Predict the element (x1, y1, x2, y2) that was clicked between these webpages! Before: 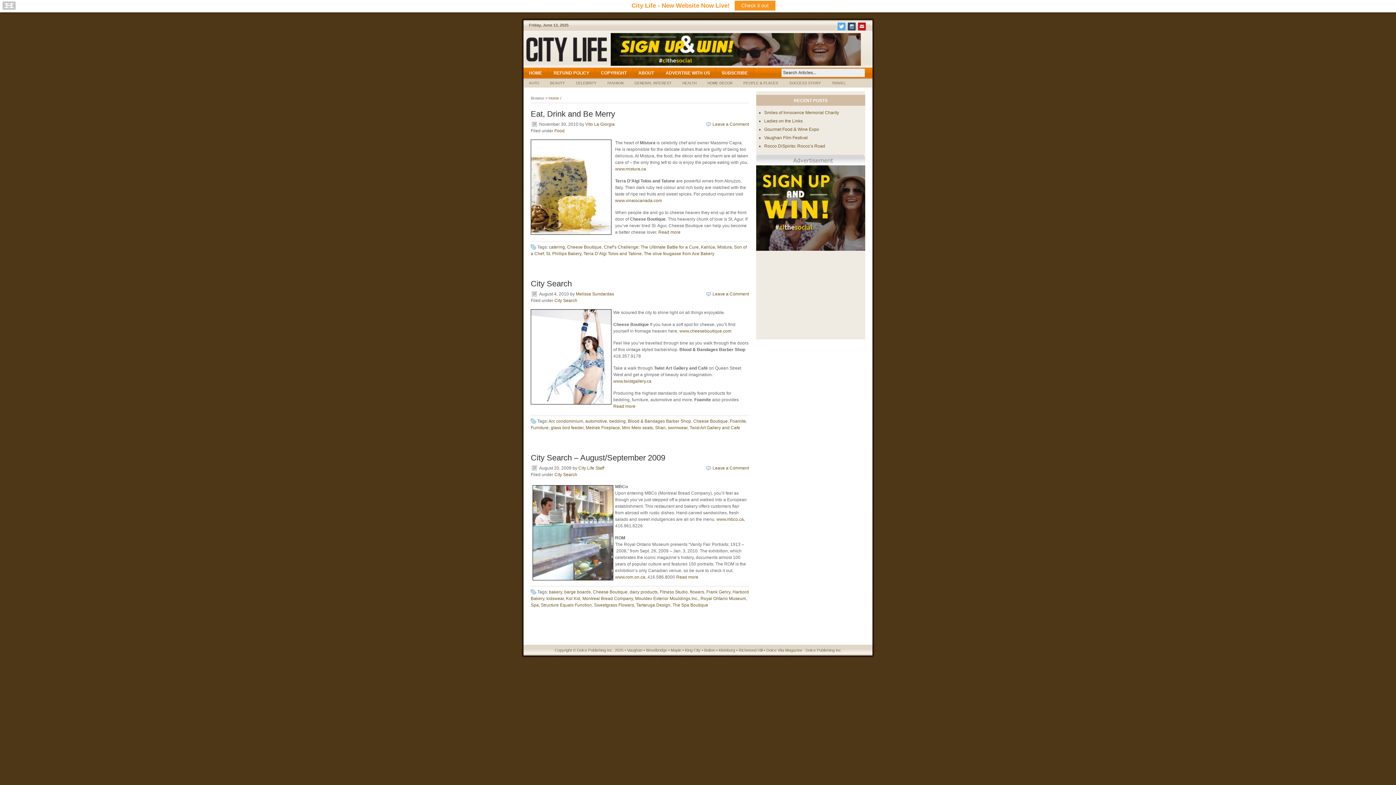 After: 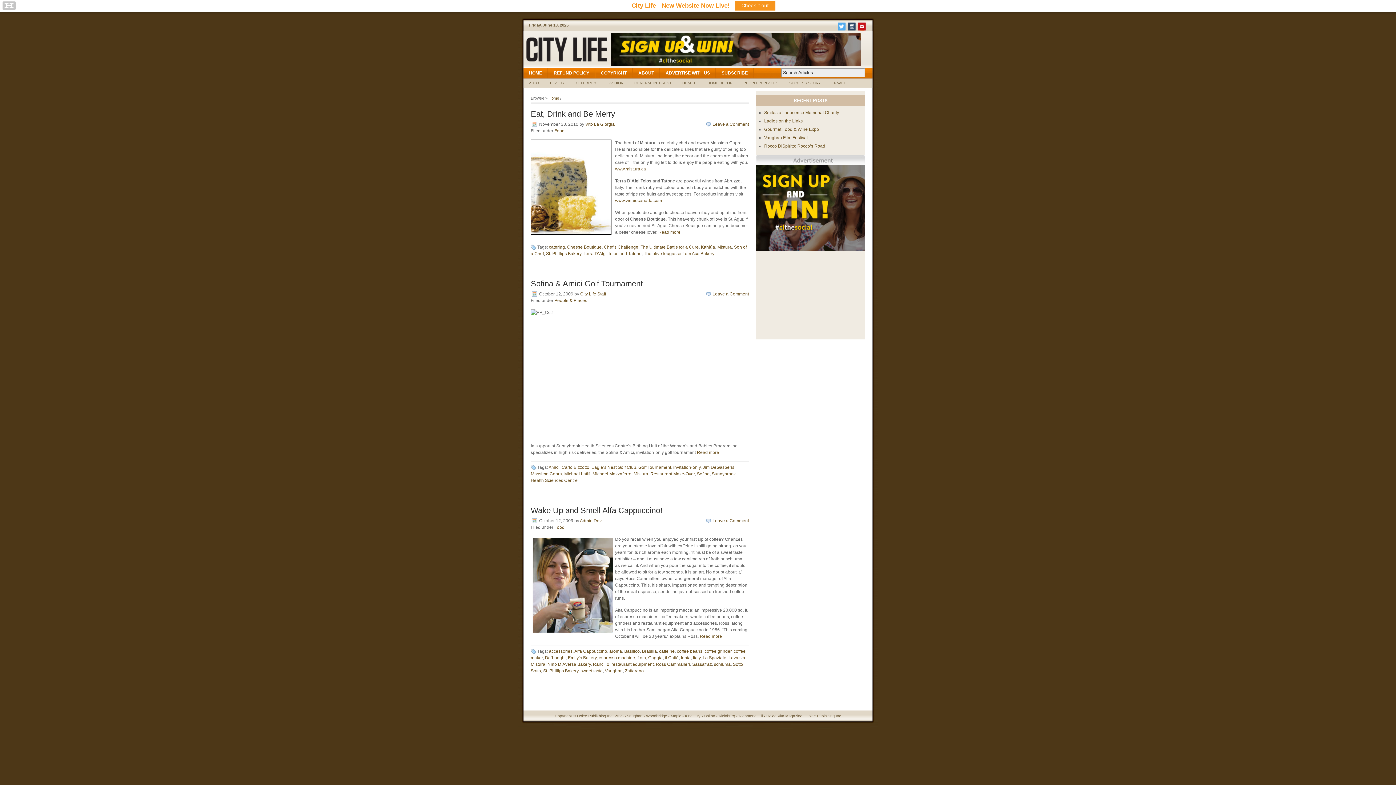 Action: label: Mistura bbox: (717, 244, 732, 249)